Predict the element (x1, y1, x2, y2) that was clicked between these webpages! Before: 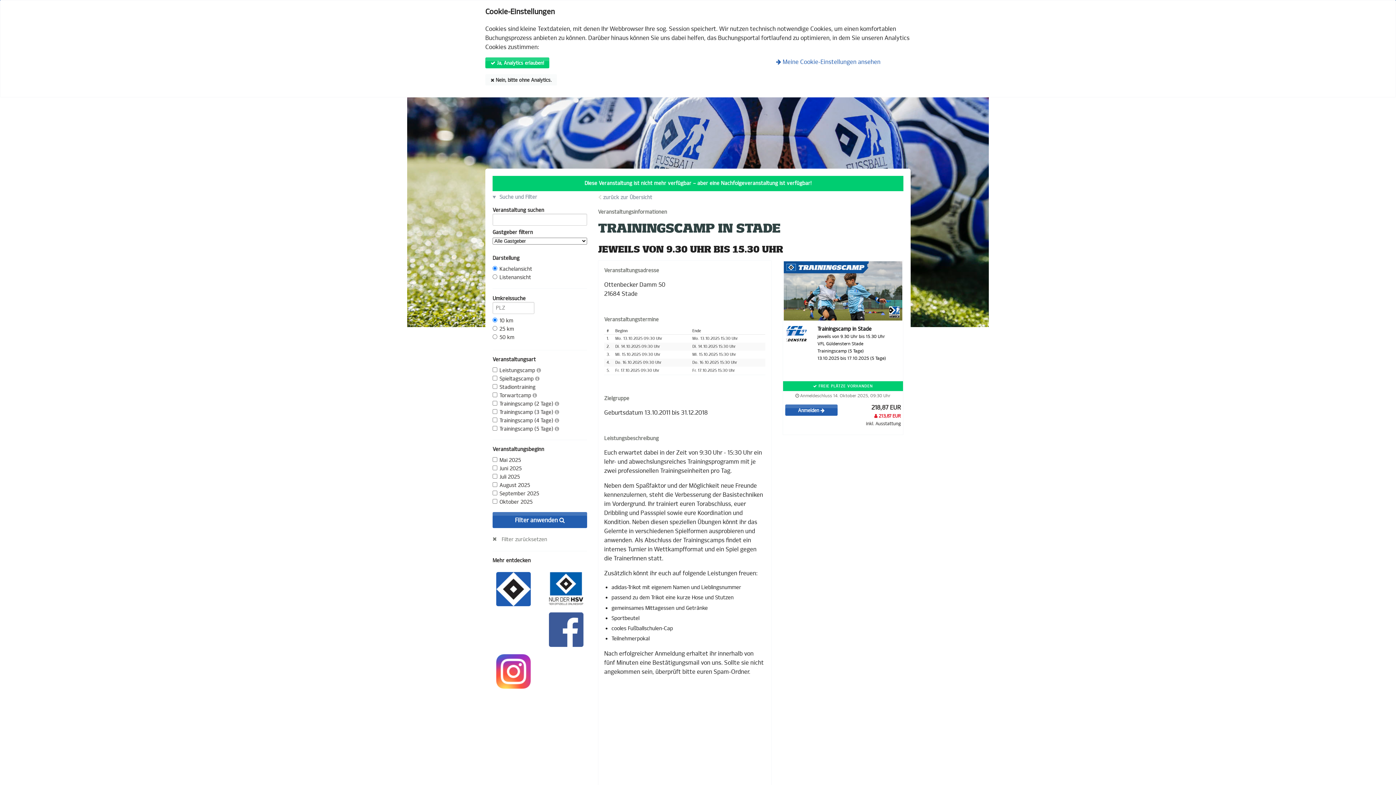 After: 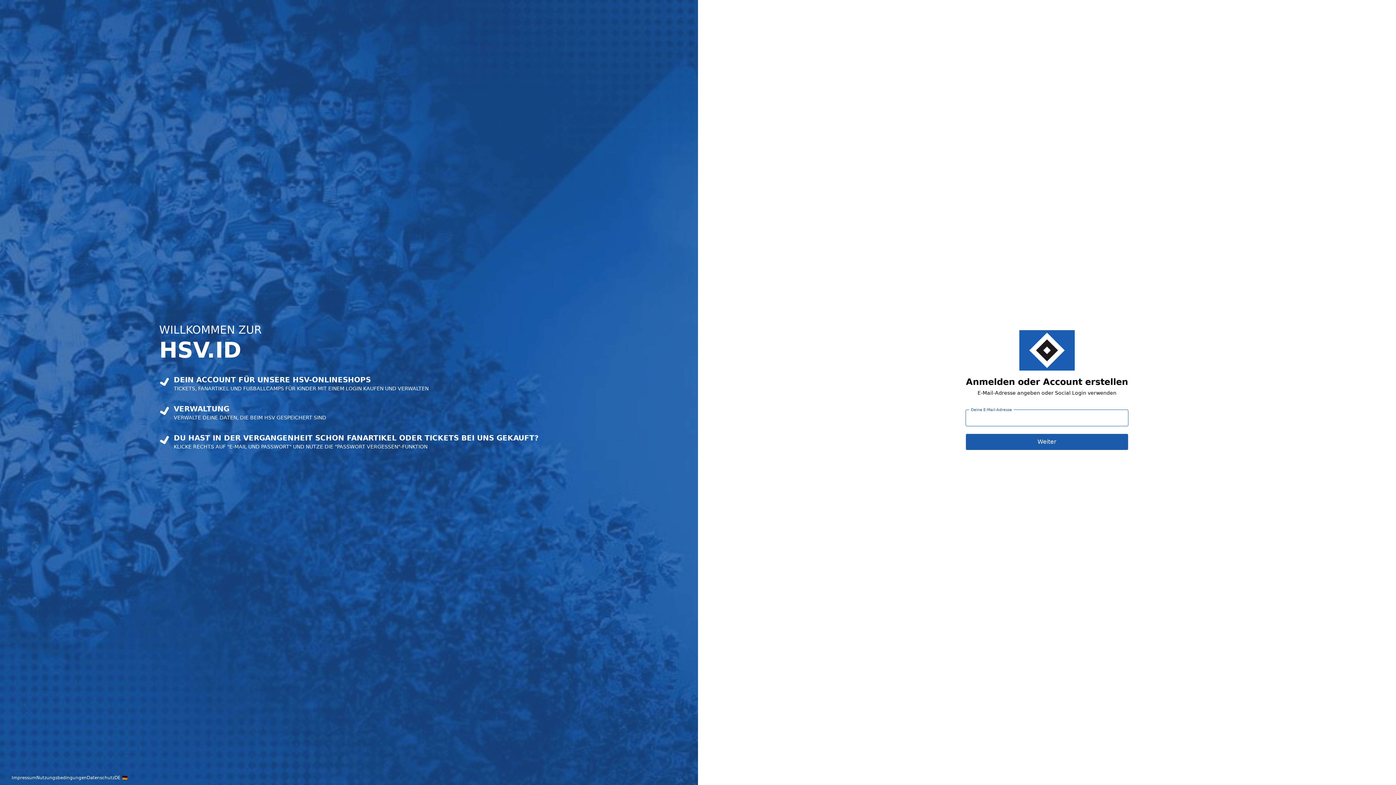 Action: bbox: (785, 404, 837, 415) label: Anmelden 